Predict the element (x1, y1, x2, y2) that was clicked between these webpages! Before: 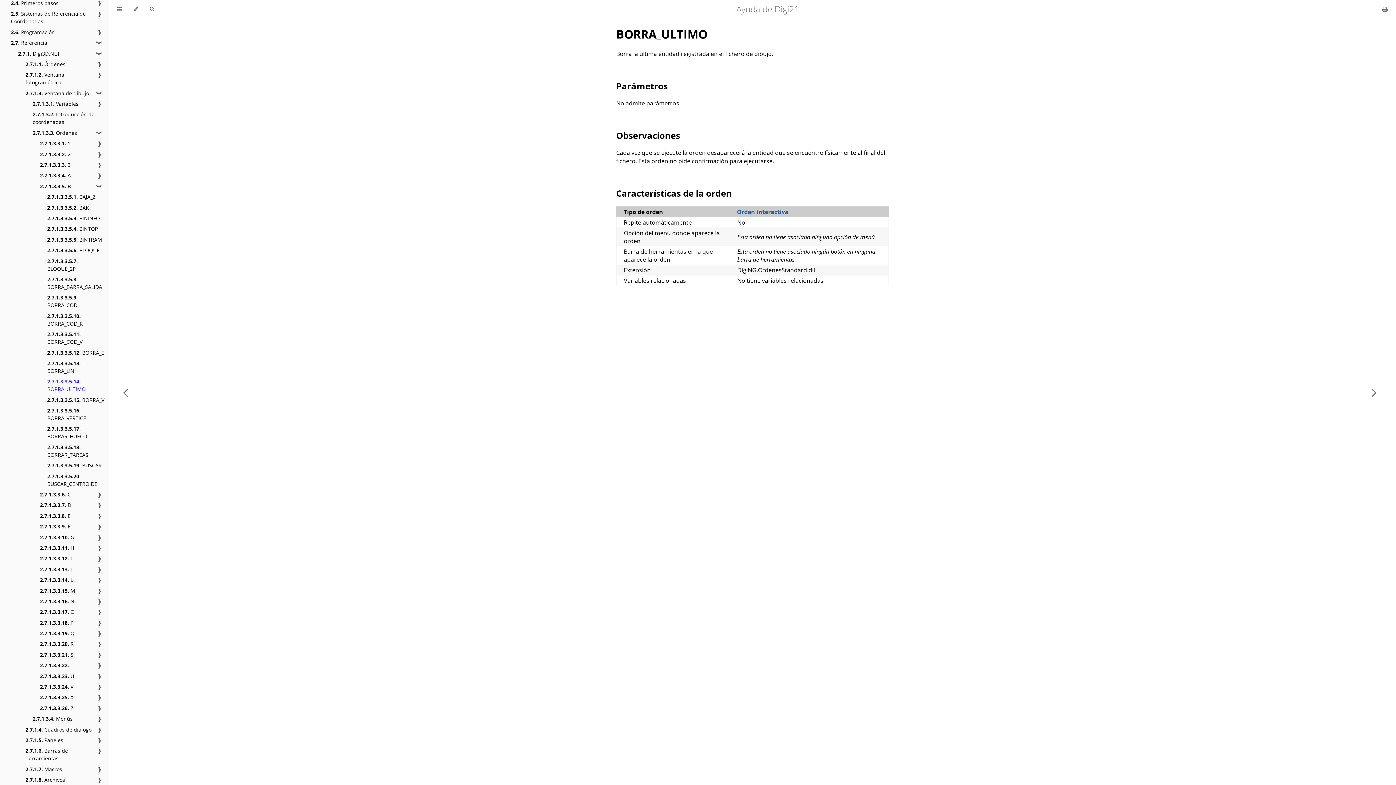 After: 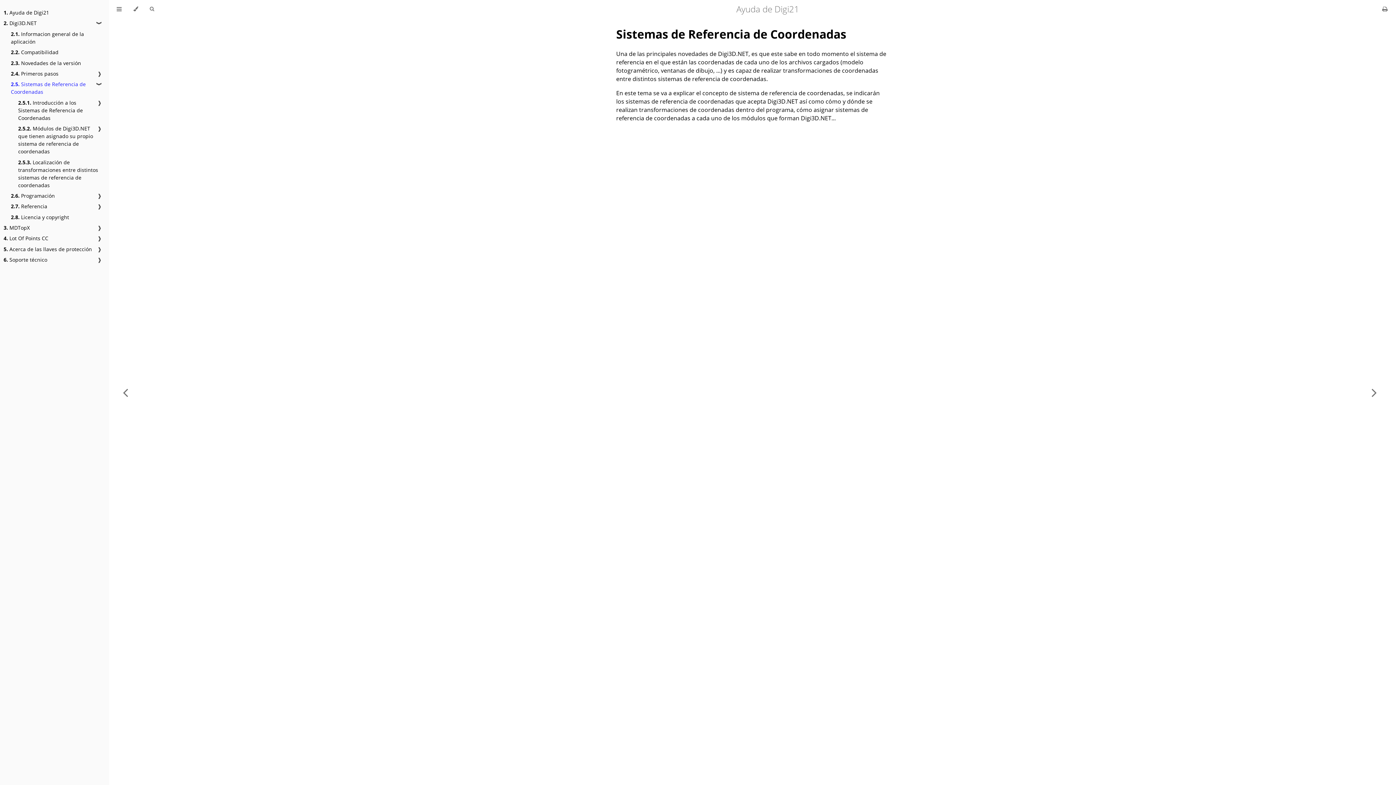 Action: label: 2.5. Sistemas de Referencia de Coordenadas bbox: (10, 9, 93, 25)